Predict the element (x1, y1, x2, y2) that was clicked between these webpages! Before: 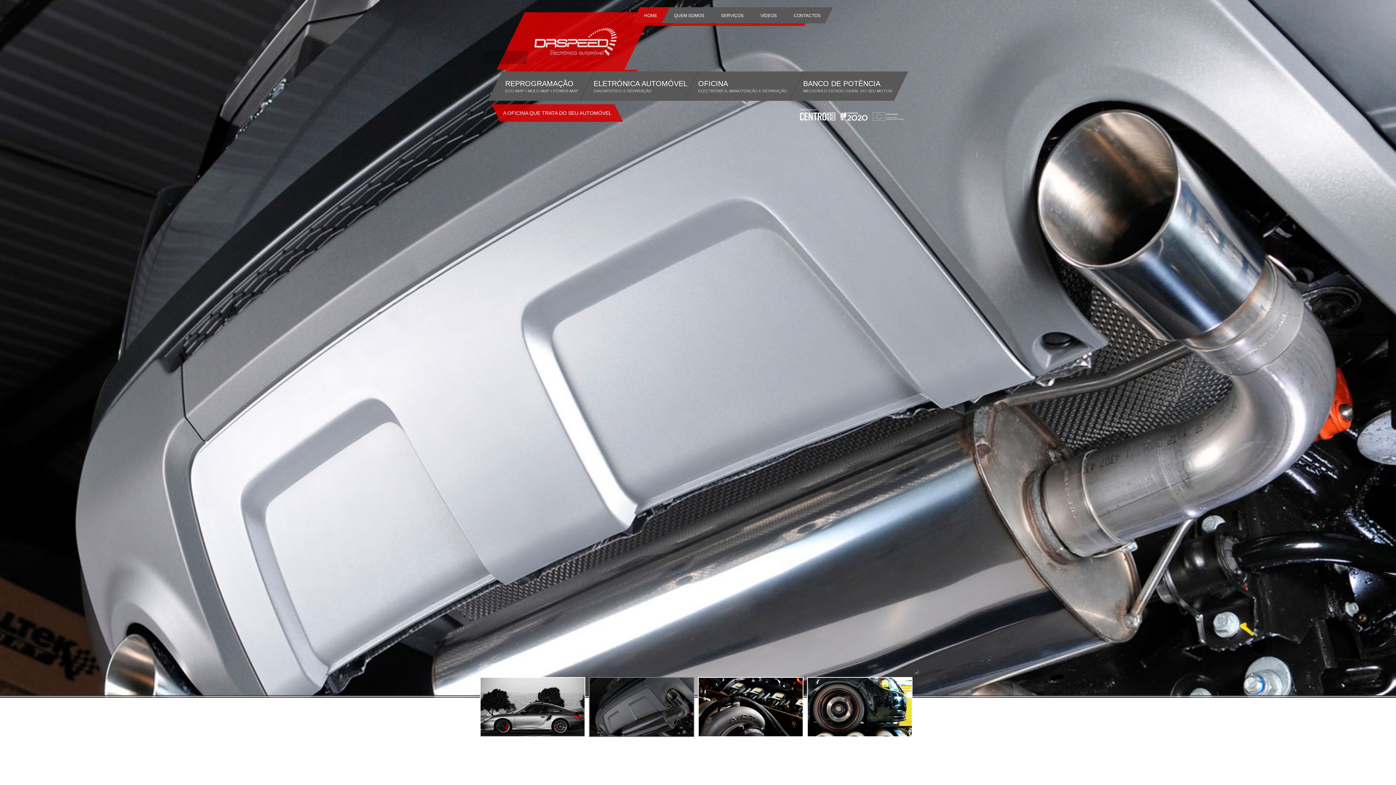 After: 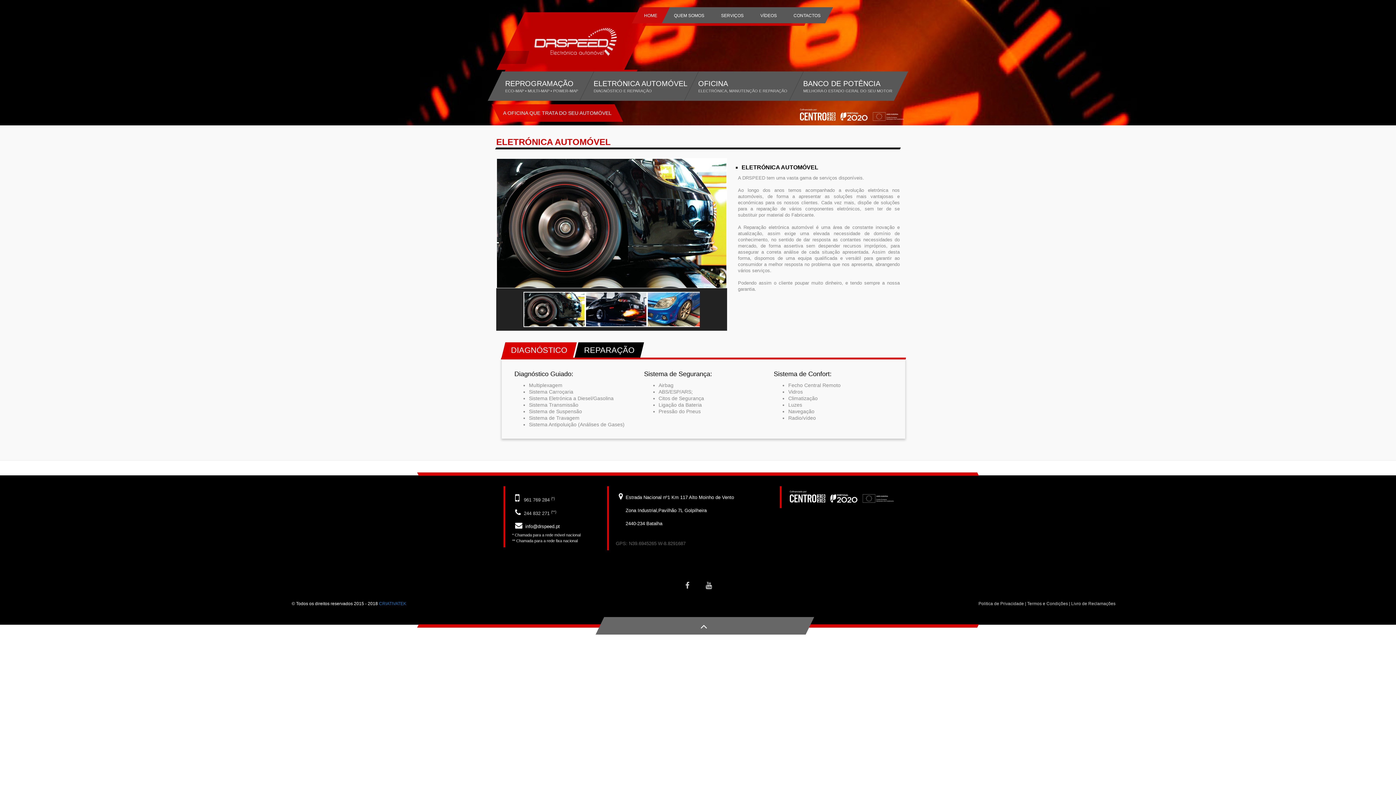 Action: label: ELETRÓNICA AUTOMÓVEL 
DIAGNÓSTICO E REPARAÇÃO bbox: (580, 71, 698, 100)